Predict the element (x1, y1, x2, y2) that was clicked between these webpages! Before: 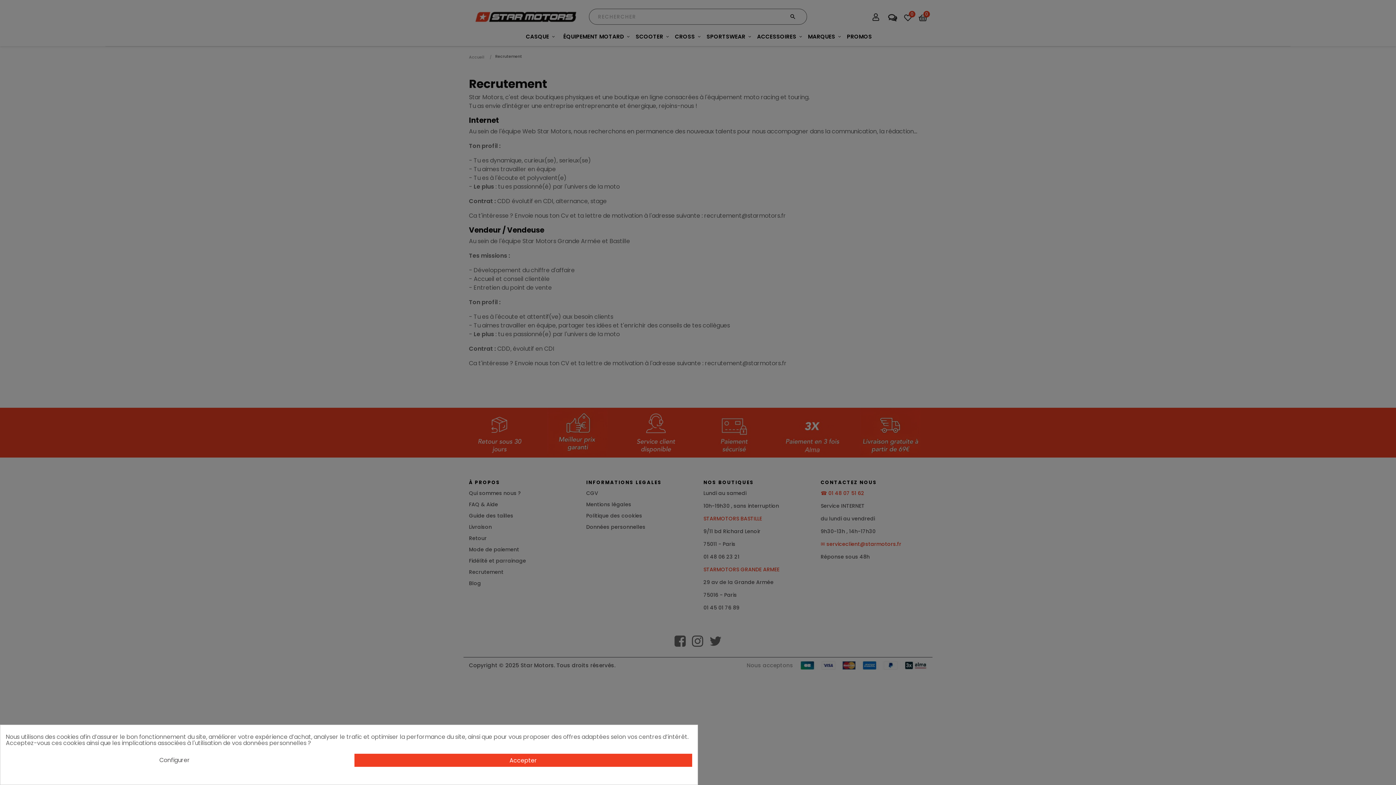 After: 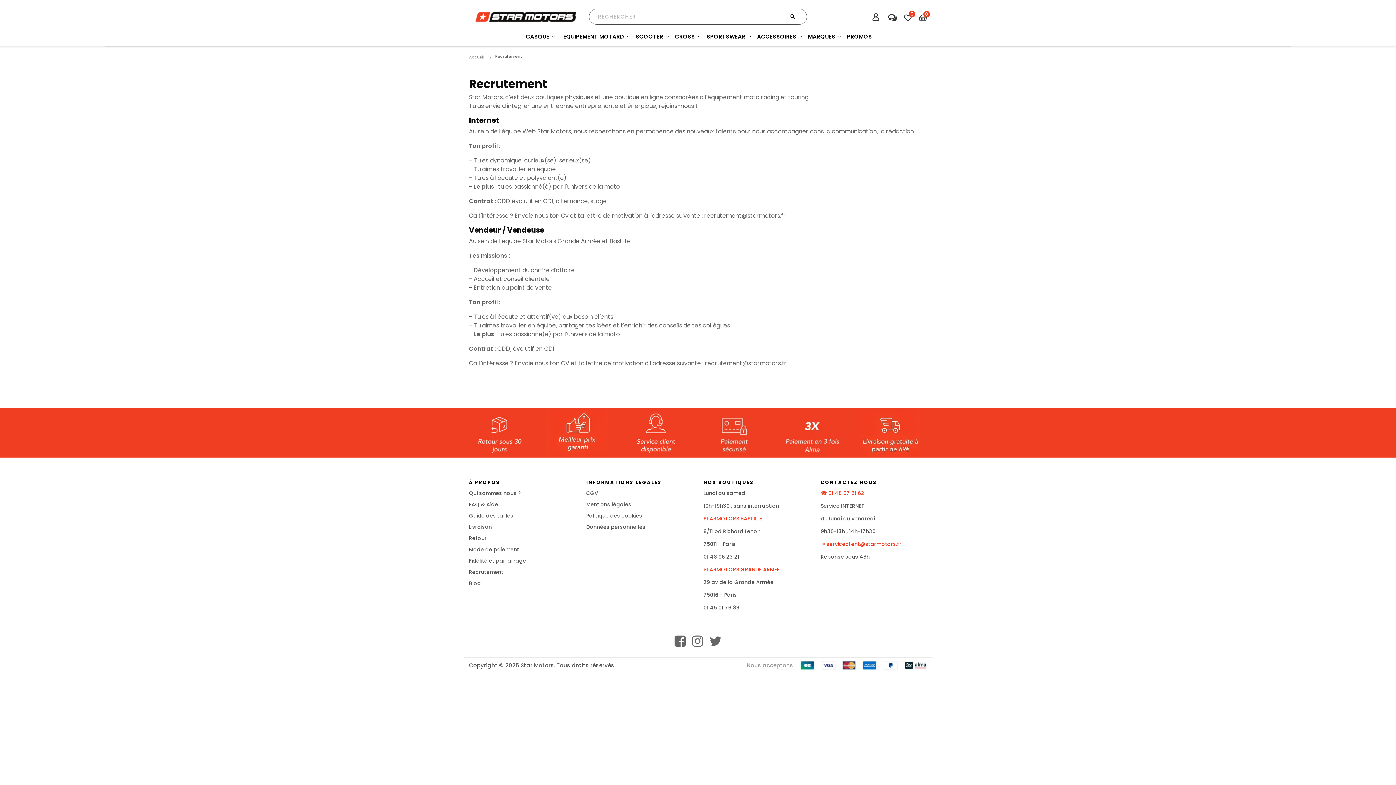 Action: label: Accepter bbox: (354, 754, 692, 767)